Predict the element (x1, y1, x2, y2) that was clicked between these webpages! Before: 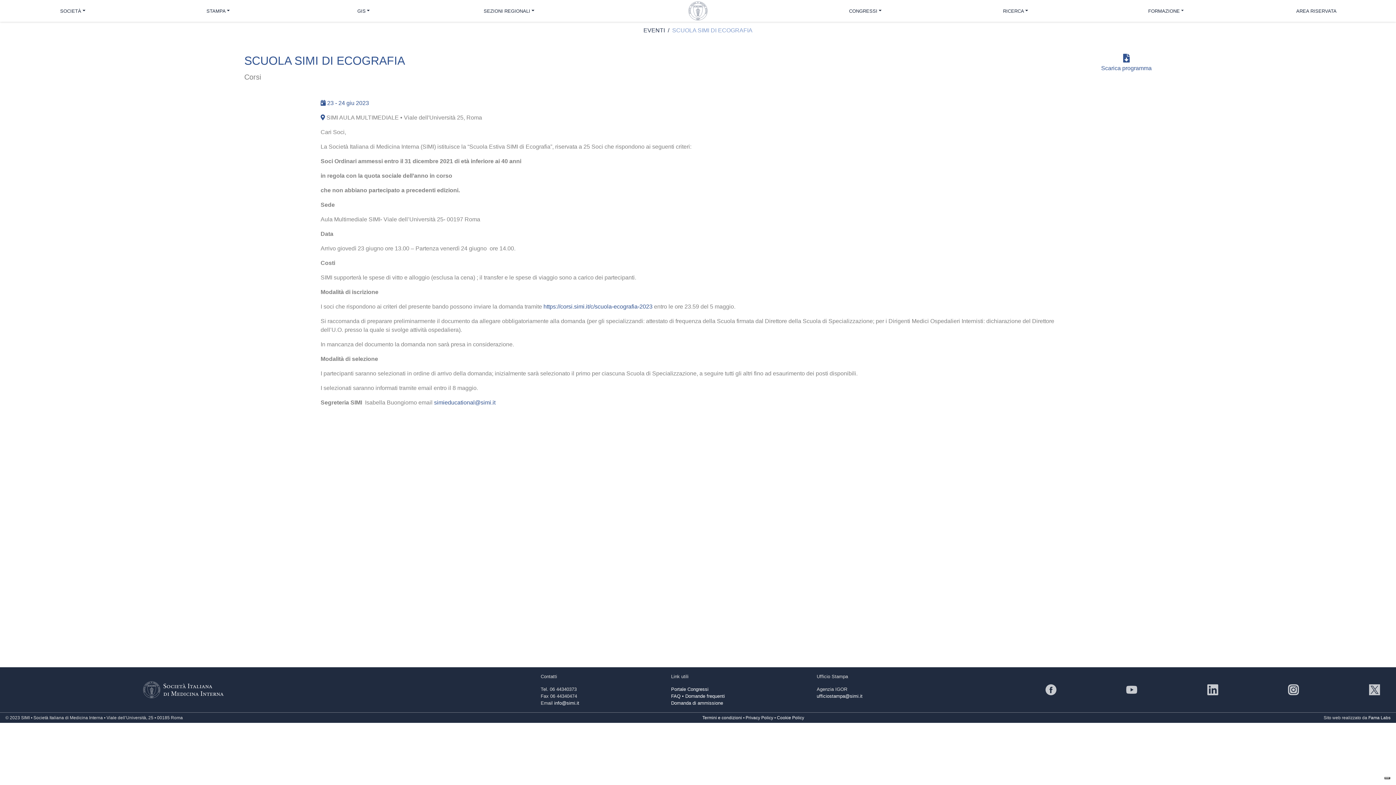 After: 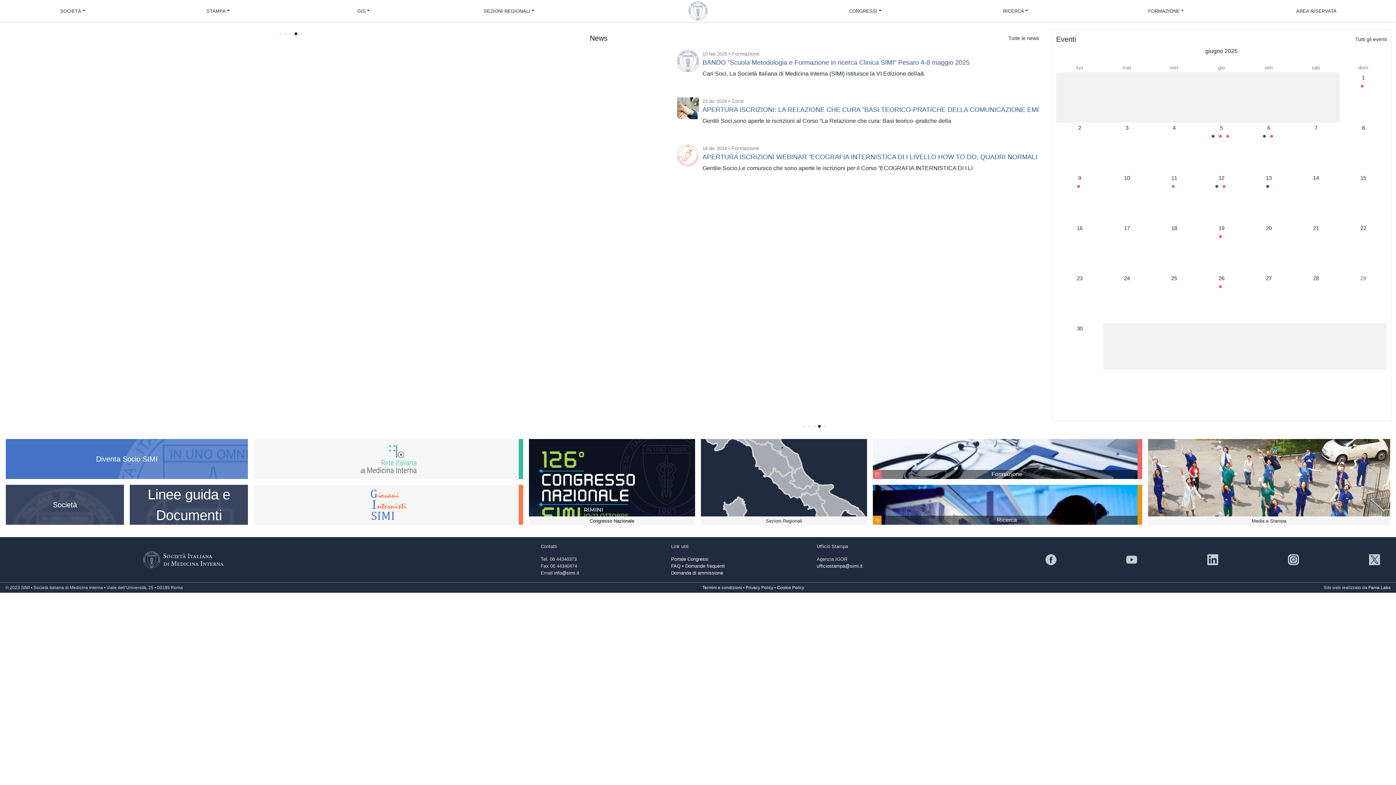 Action: bbox: (688, 7, 707, 13)